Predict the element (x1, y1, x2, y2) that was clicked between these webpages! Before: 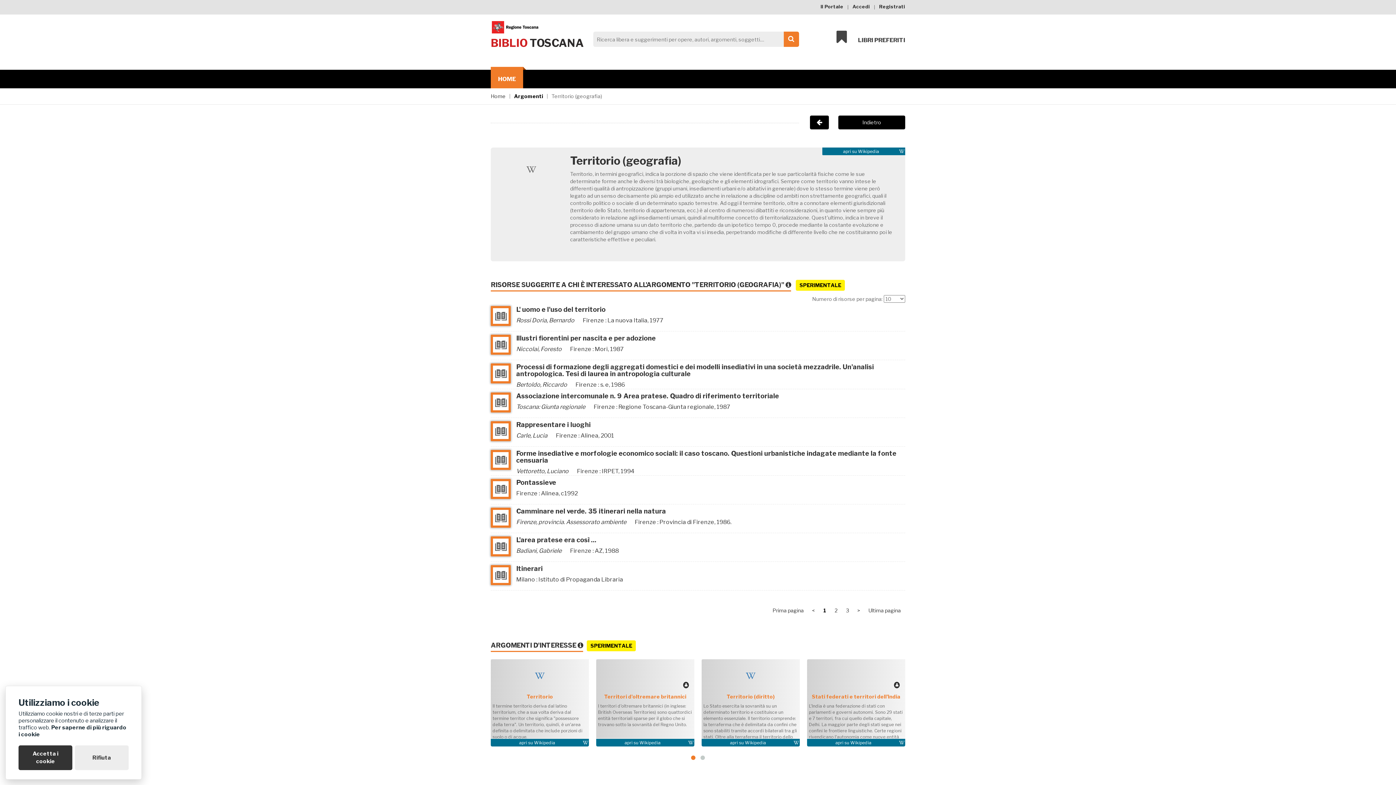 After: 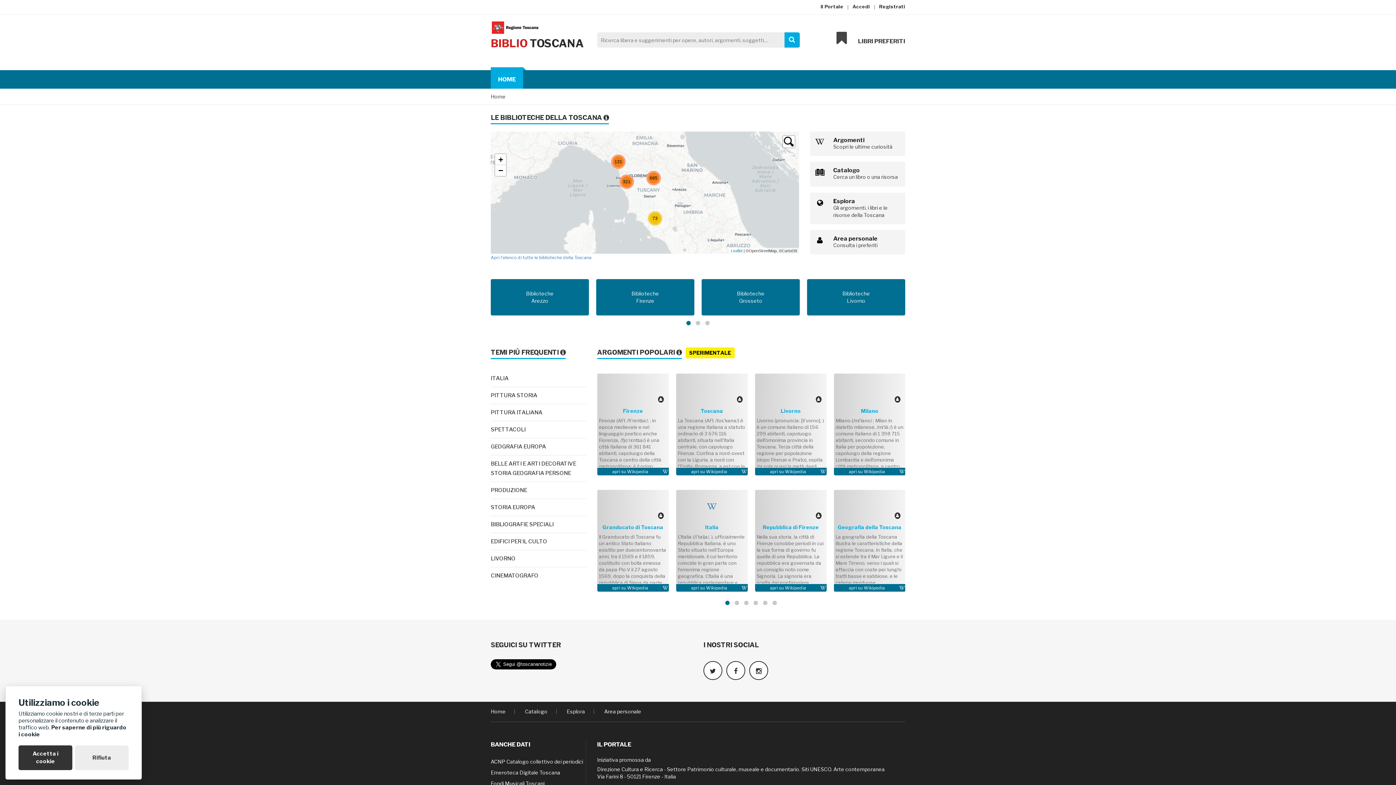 Action: label: BIBLIO TOSCANA bbox: (490, 34, 586, 51)